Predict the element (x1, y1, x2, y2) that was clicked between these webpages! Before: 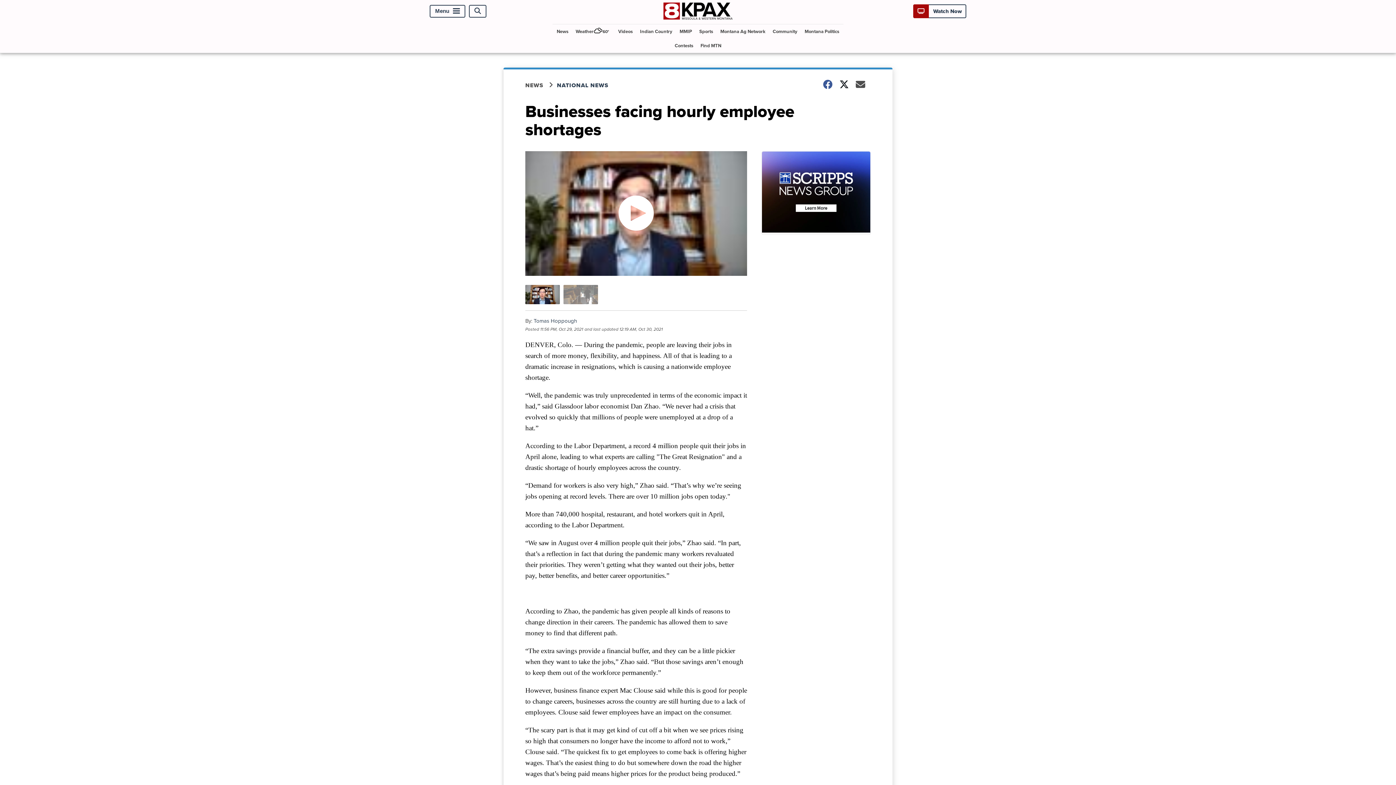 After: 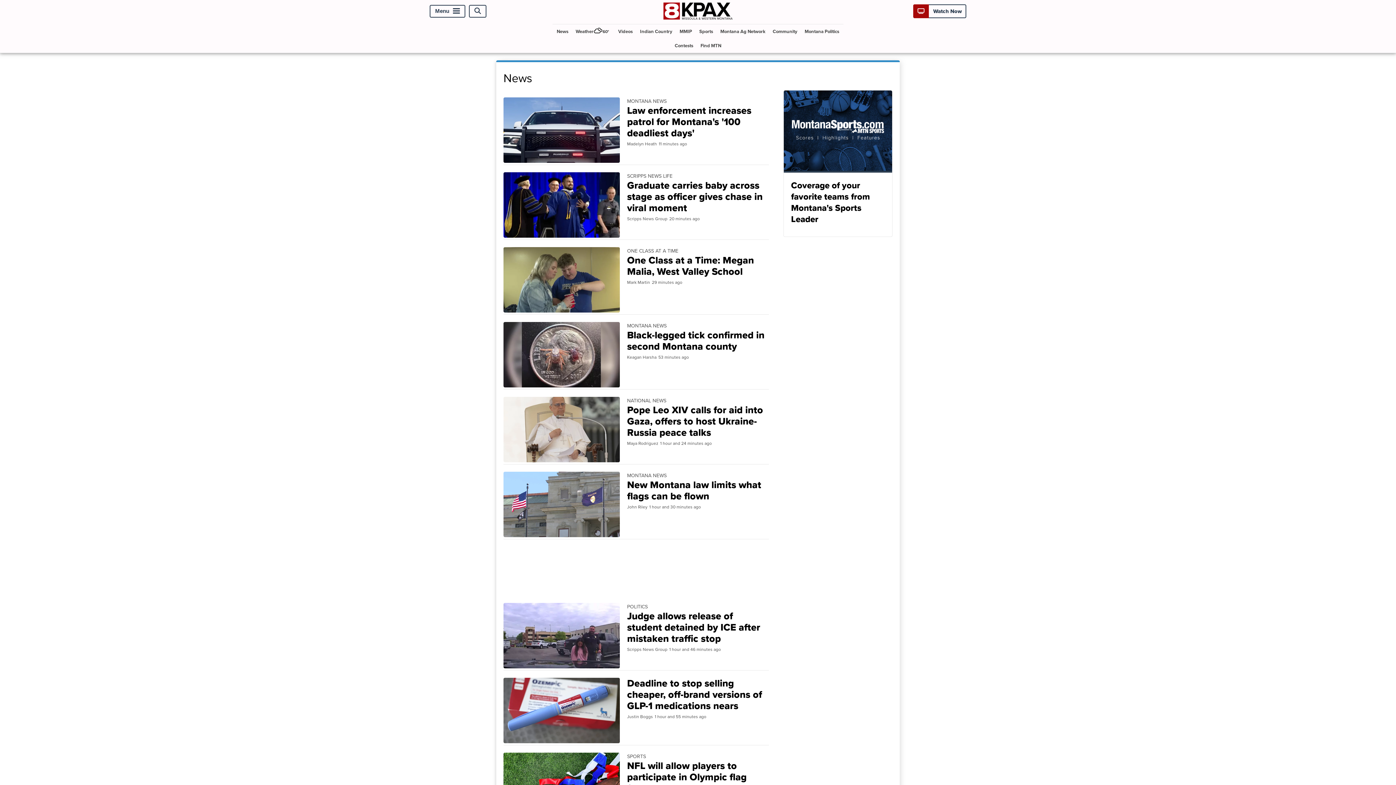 Action: label: NEWS bbox: (525, 80, 557, 89)